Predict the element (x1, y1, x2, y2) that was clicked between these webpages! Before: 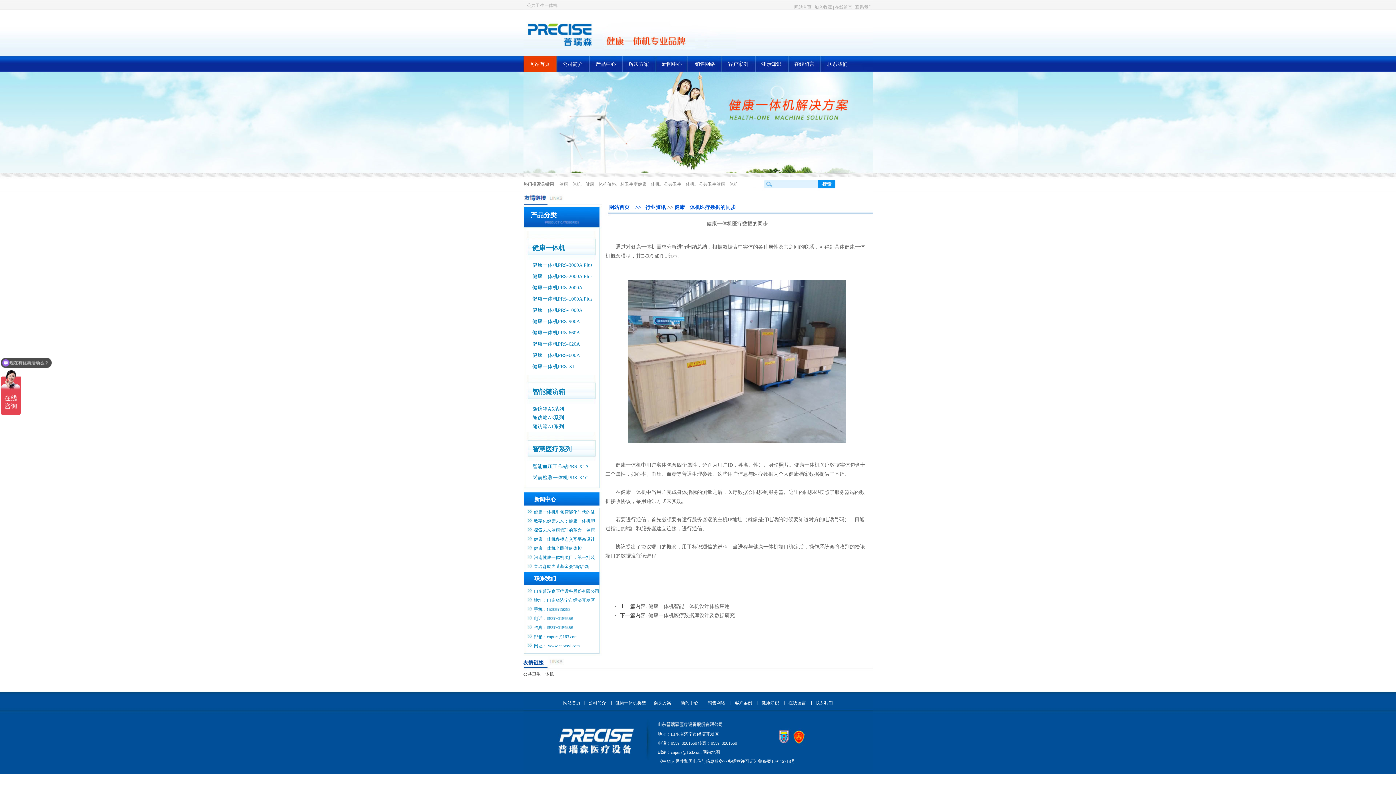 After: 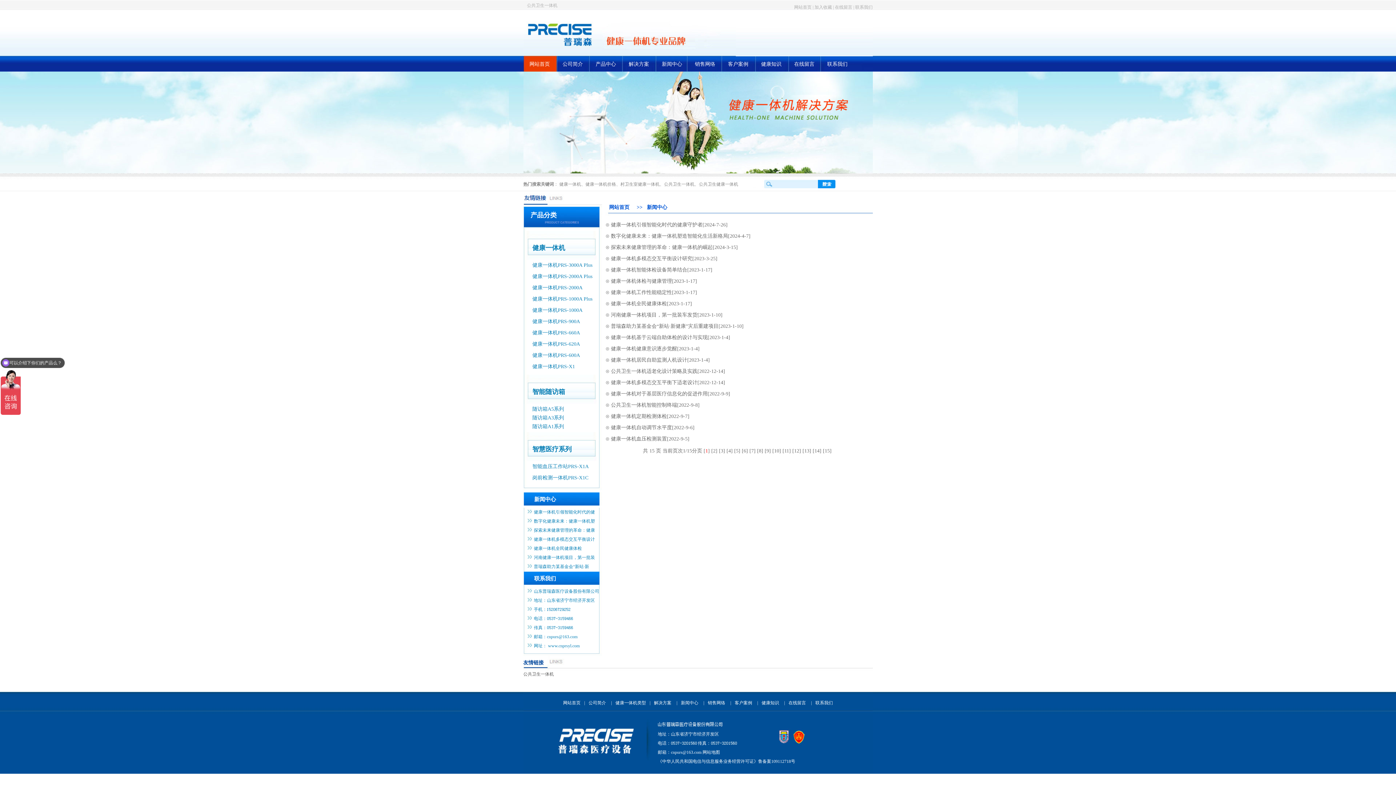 Action: bbox: (681, 700, 698, 705) label: 新闻中心